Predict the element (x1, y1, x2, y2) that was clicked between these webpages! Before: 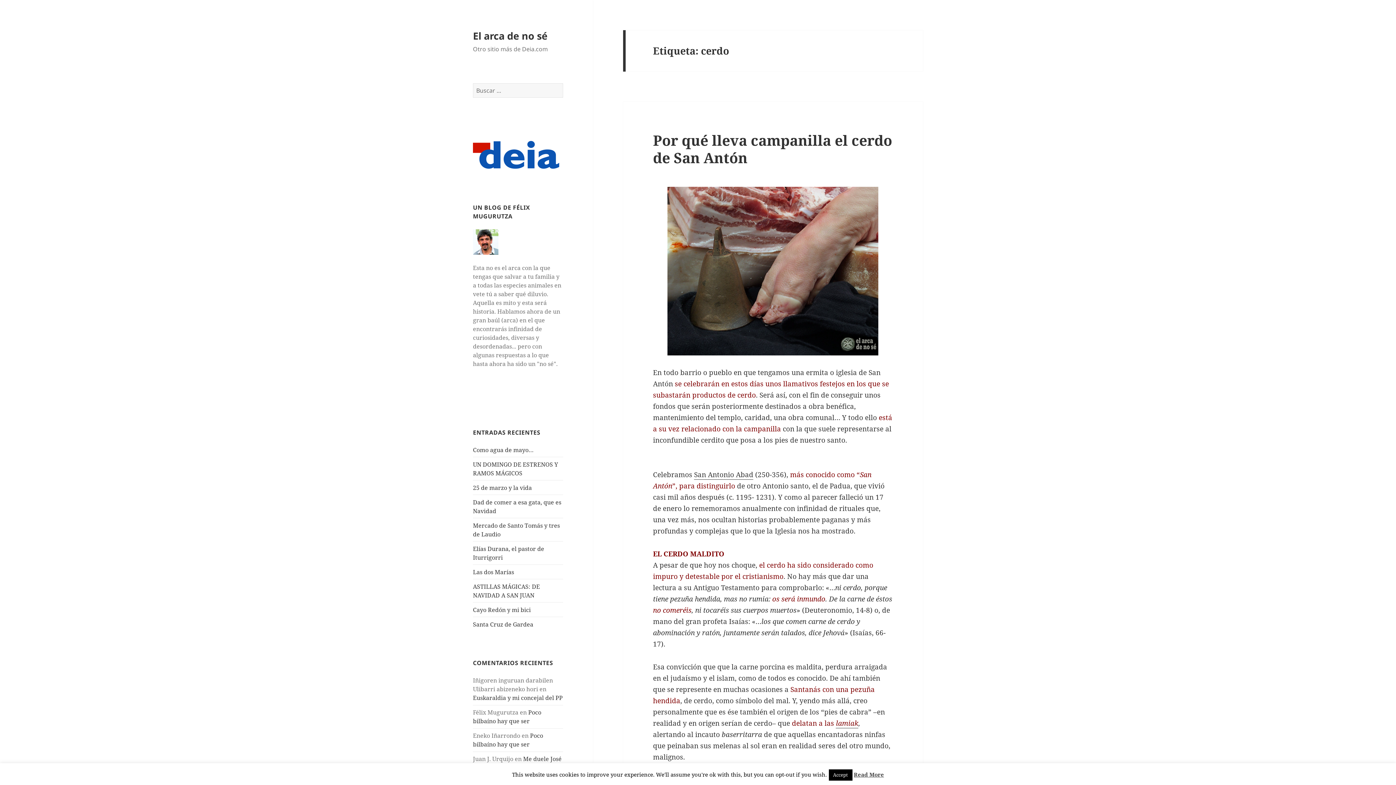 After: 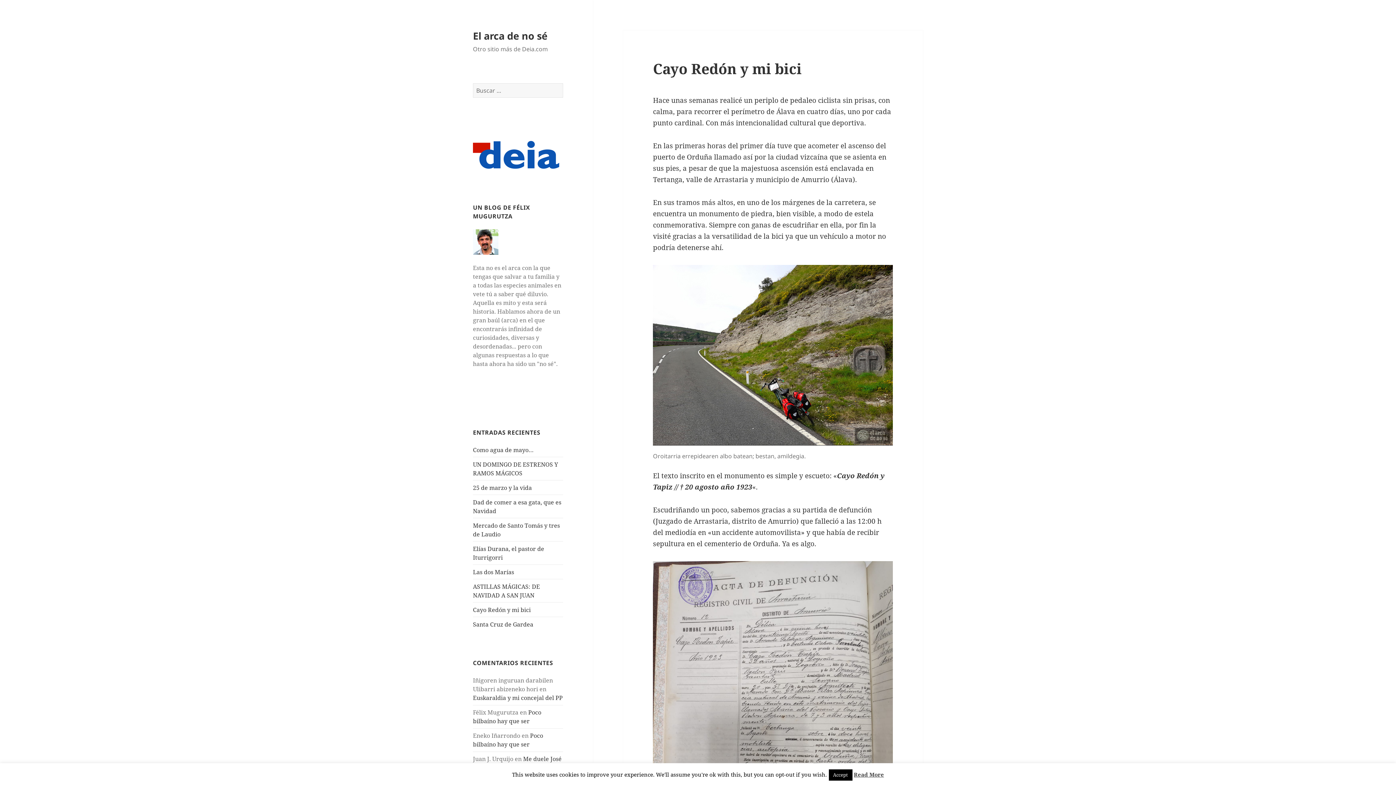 Action: label: Cayo Redón y mi bici bbox: (473, 606, 530, 614)